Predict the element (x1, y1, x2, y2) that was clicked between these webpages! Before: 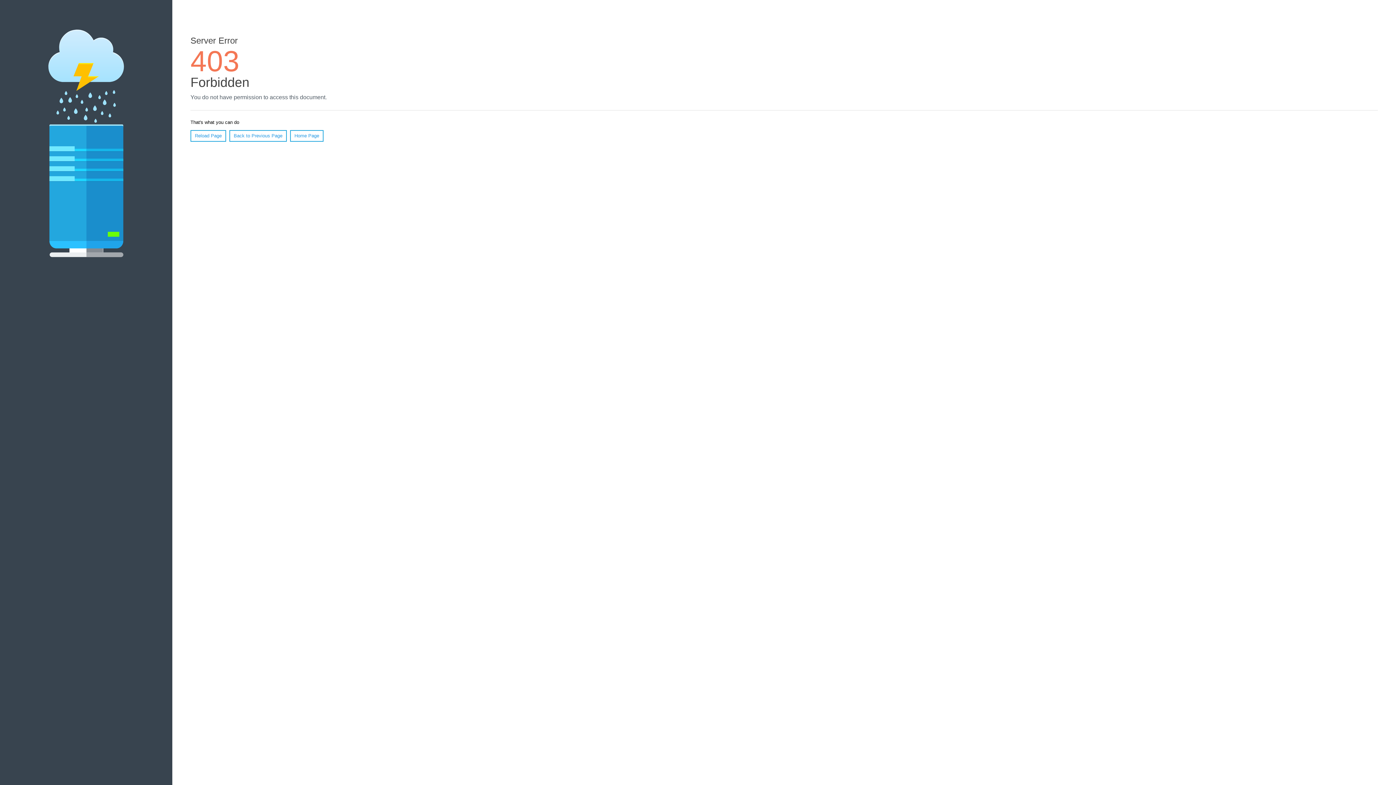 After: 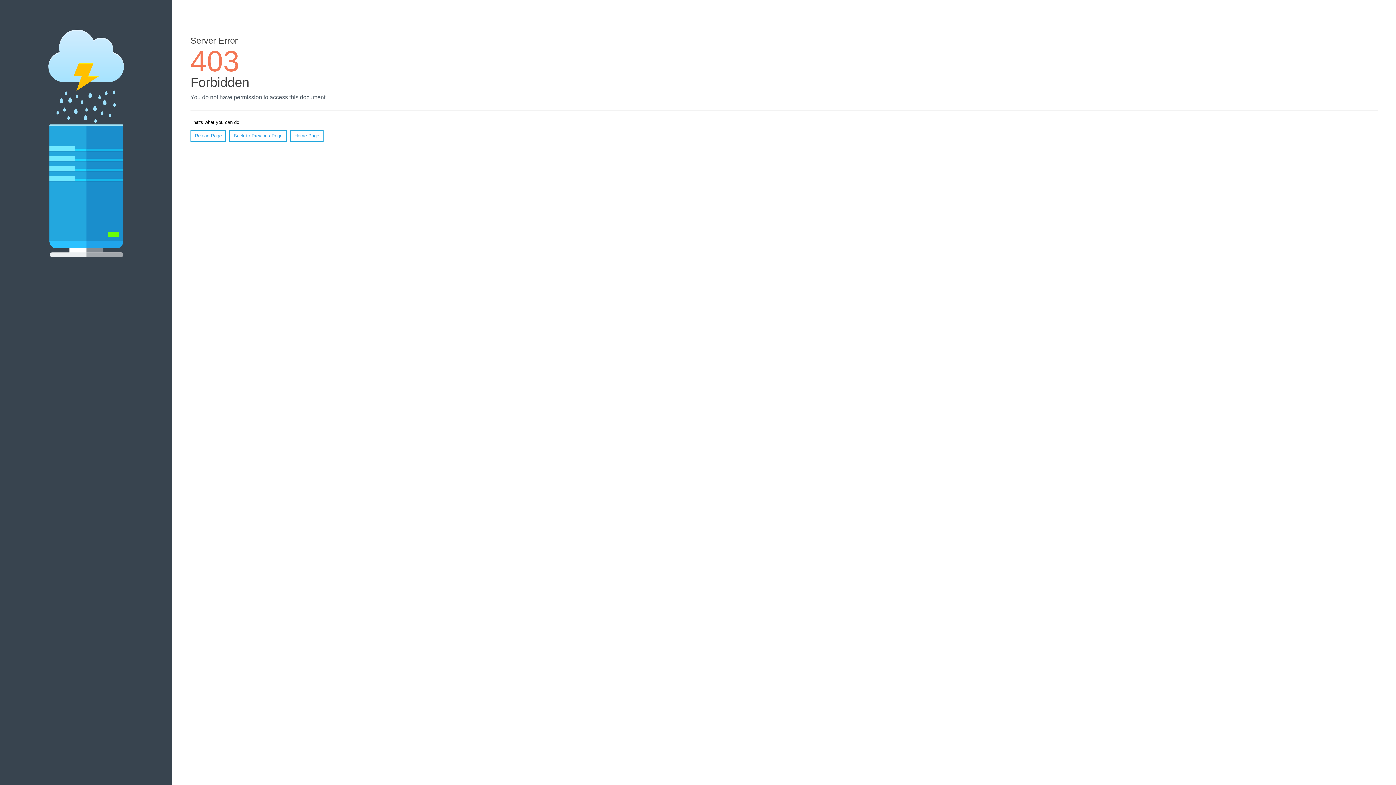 Action: label: Reload Page bbox: (190, 130, 226, 141)